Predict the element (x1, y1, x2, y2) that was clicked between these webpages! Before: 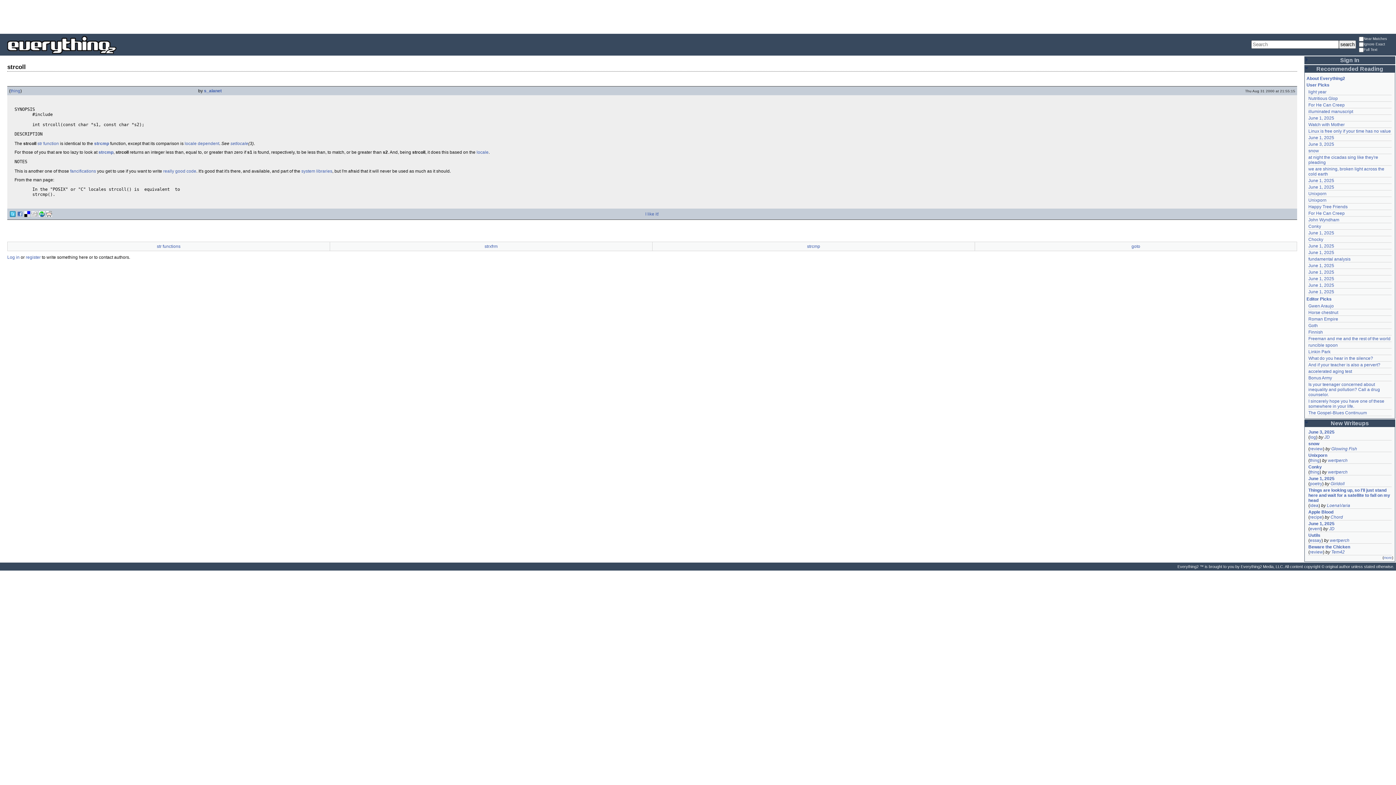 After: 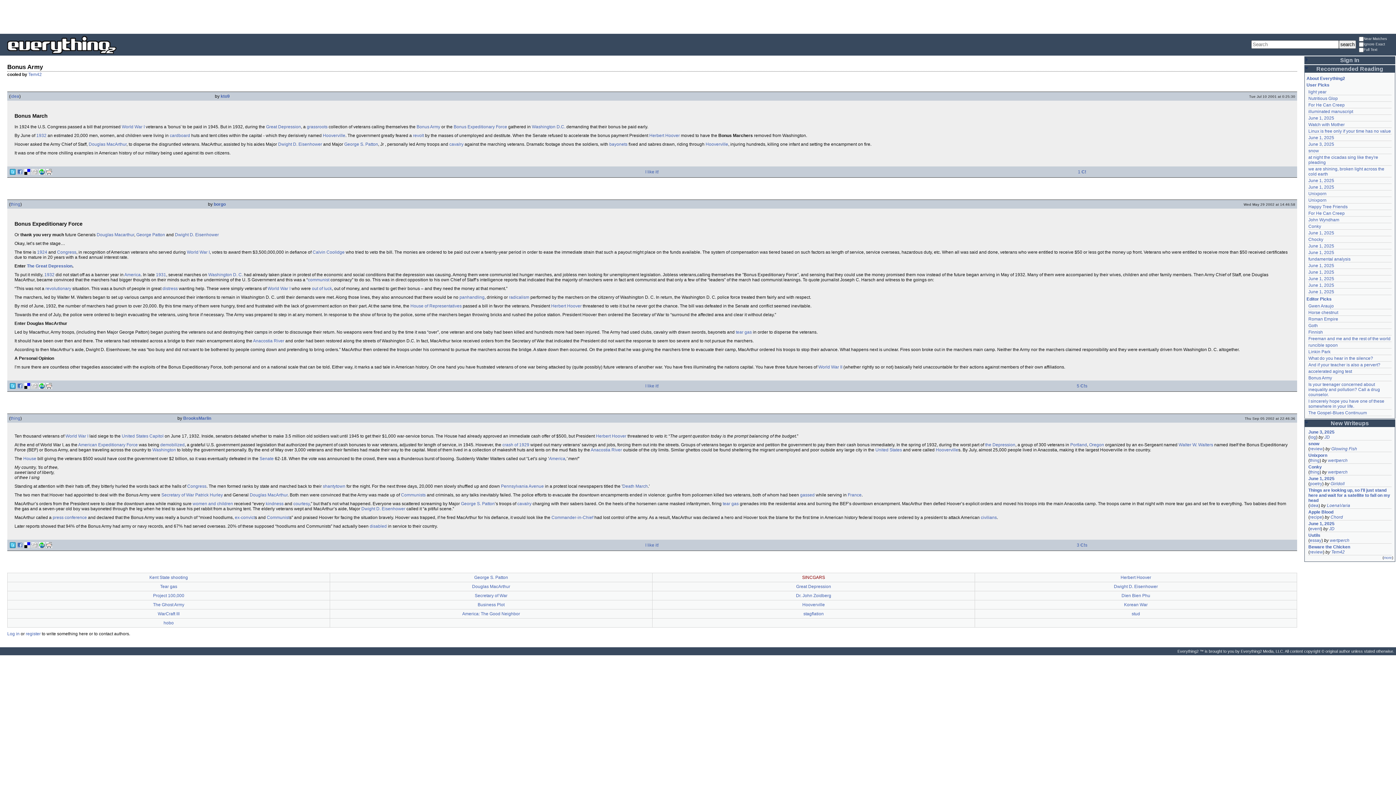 Action: label: Bonus Army bbox: (1308, 375, 1332, 380)